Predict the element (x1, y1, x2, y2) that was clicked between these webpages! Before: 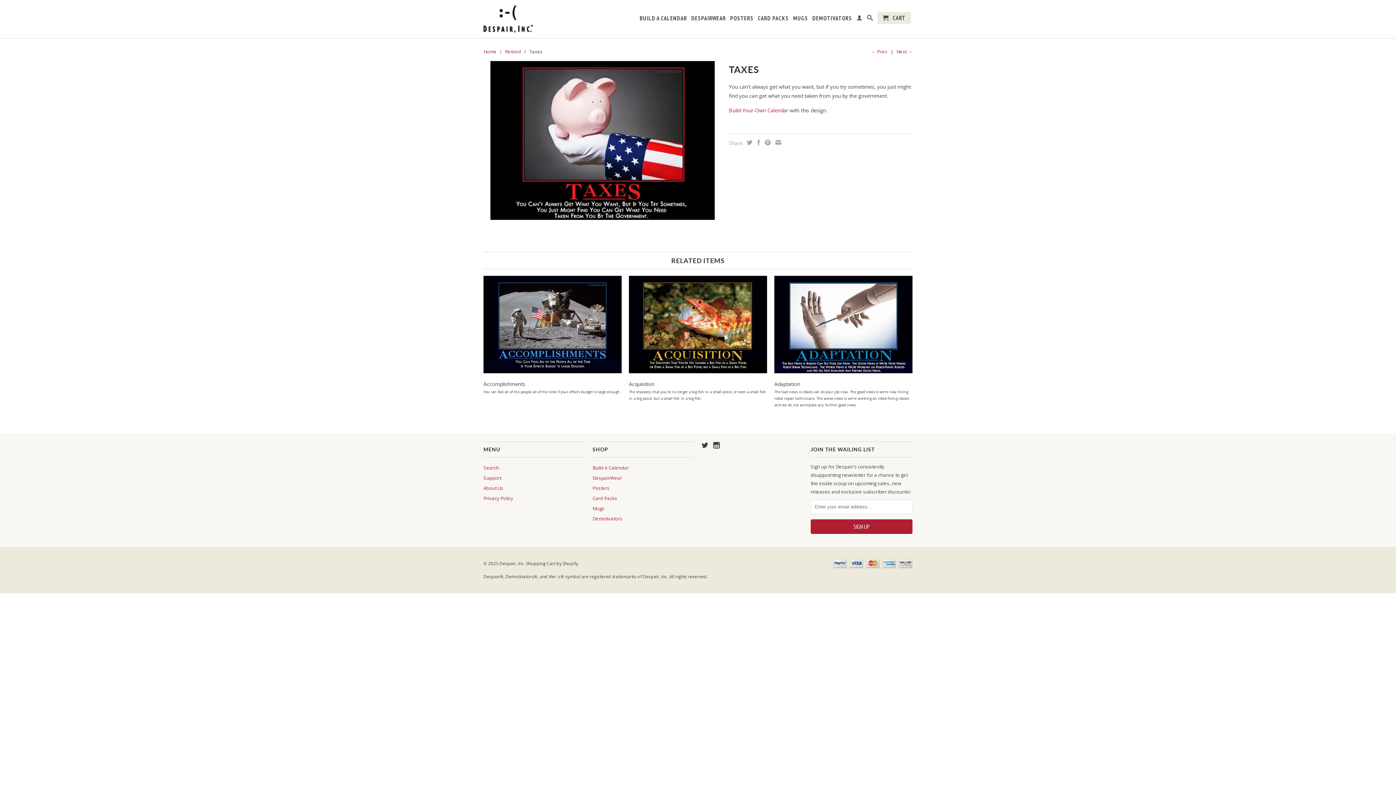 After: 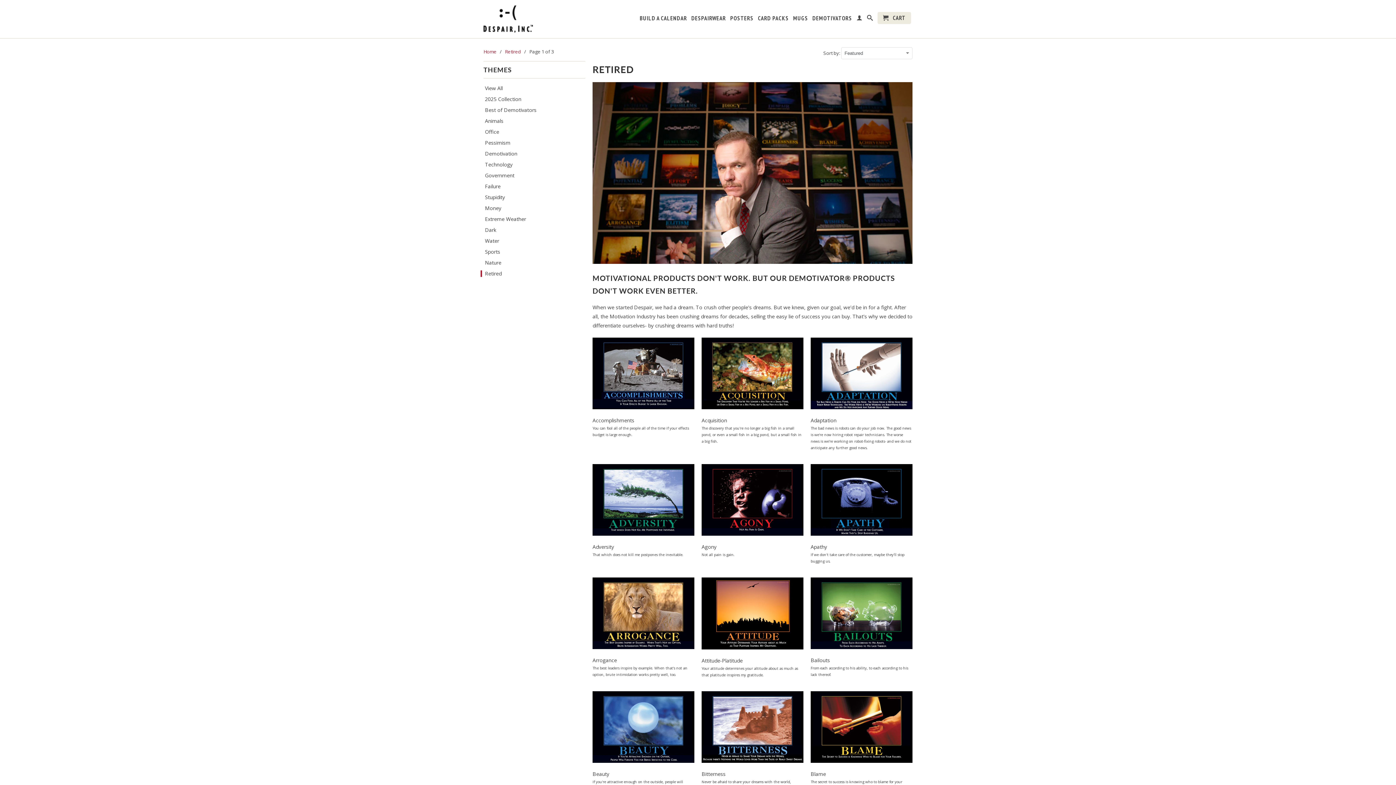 Action: label: Retired bbox: (505, 48, 521, 54)